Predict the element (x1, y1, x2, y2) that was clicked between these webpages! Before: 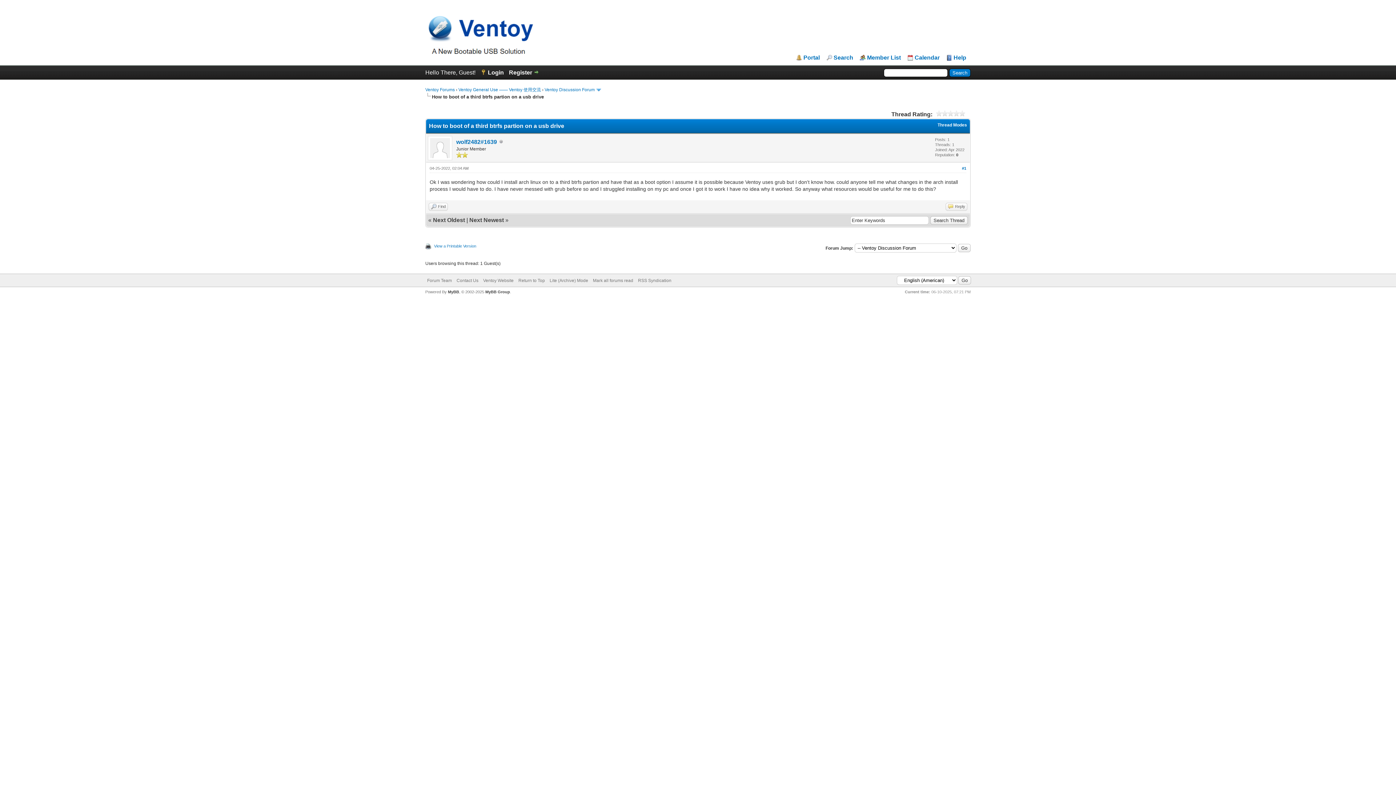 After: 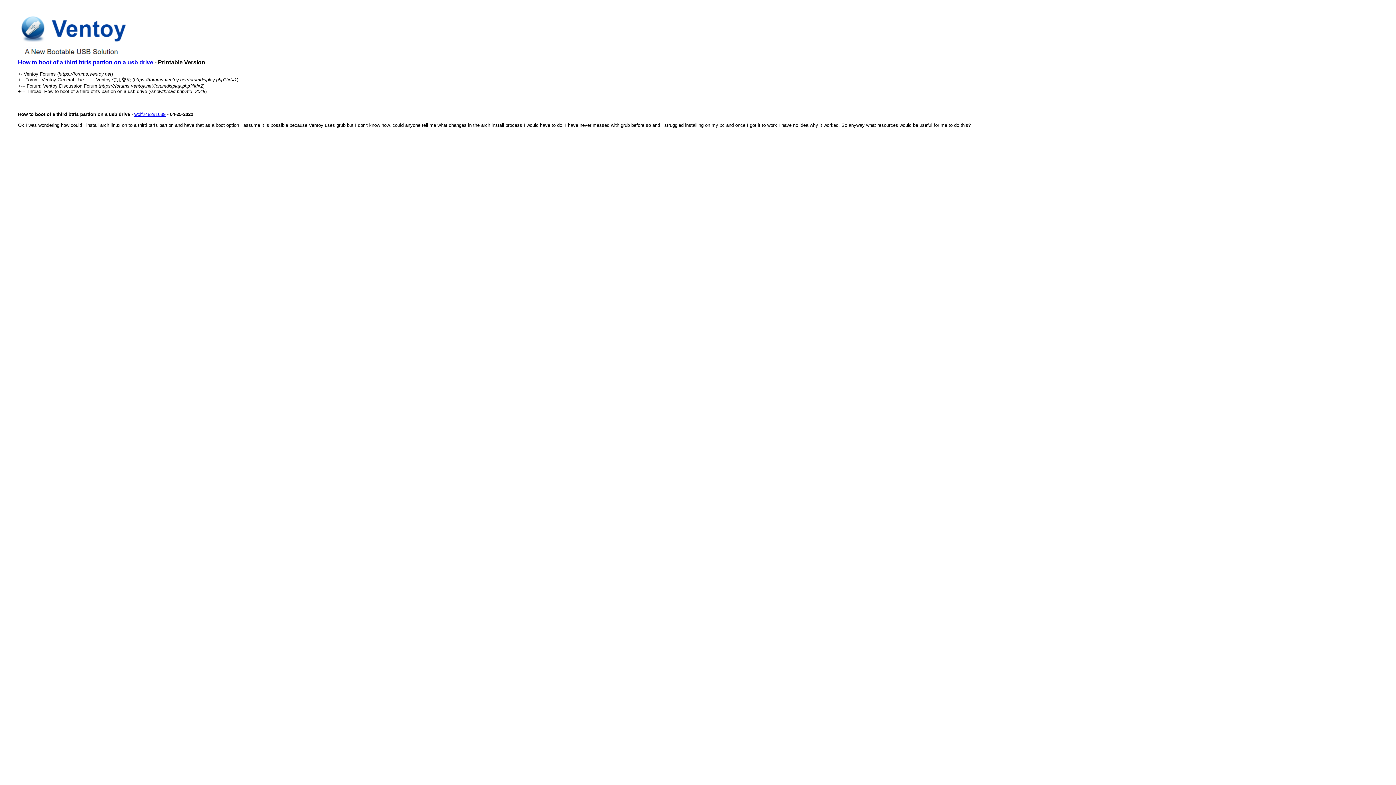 Action: label: View a Printable Version bbox: (434, 243, 476, 248)